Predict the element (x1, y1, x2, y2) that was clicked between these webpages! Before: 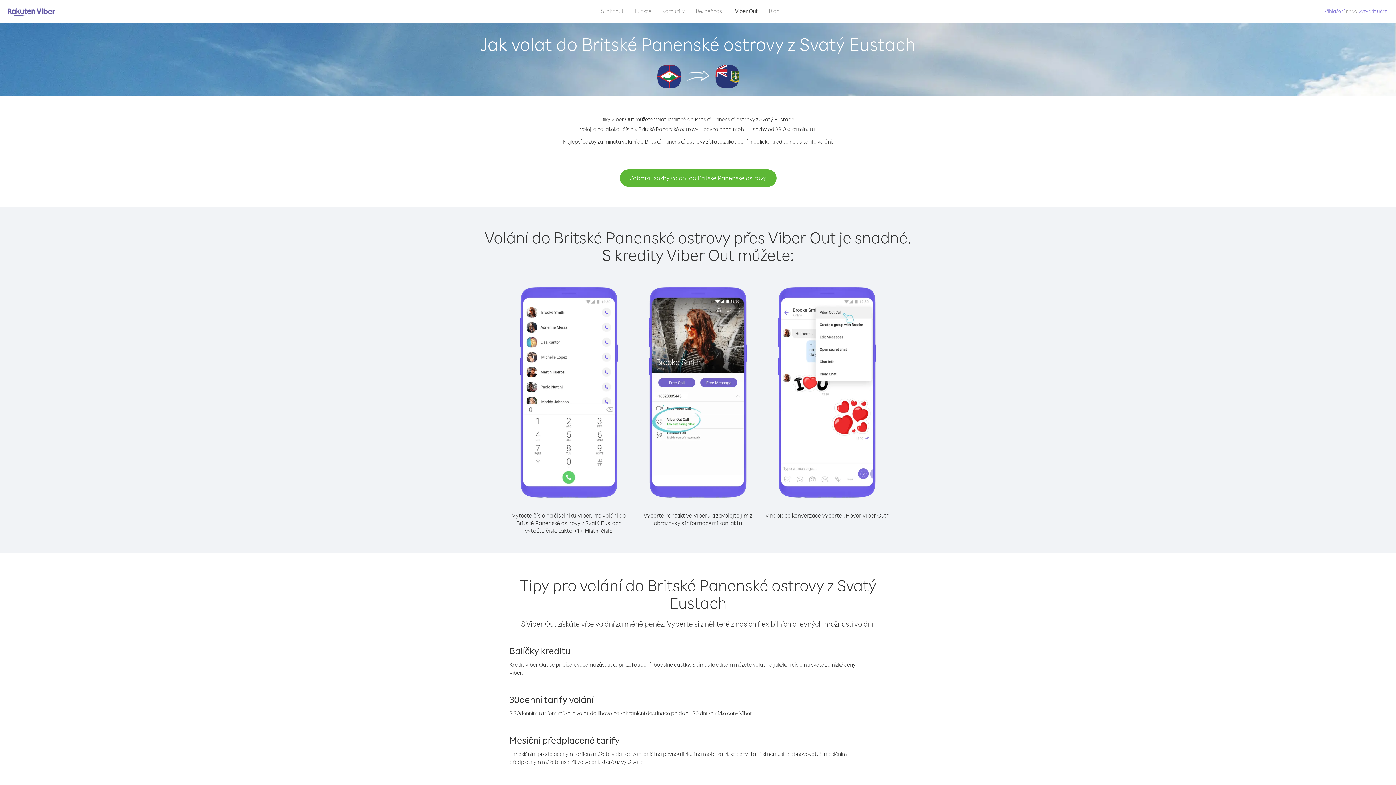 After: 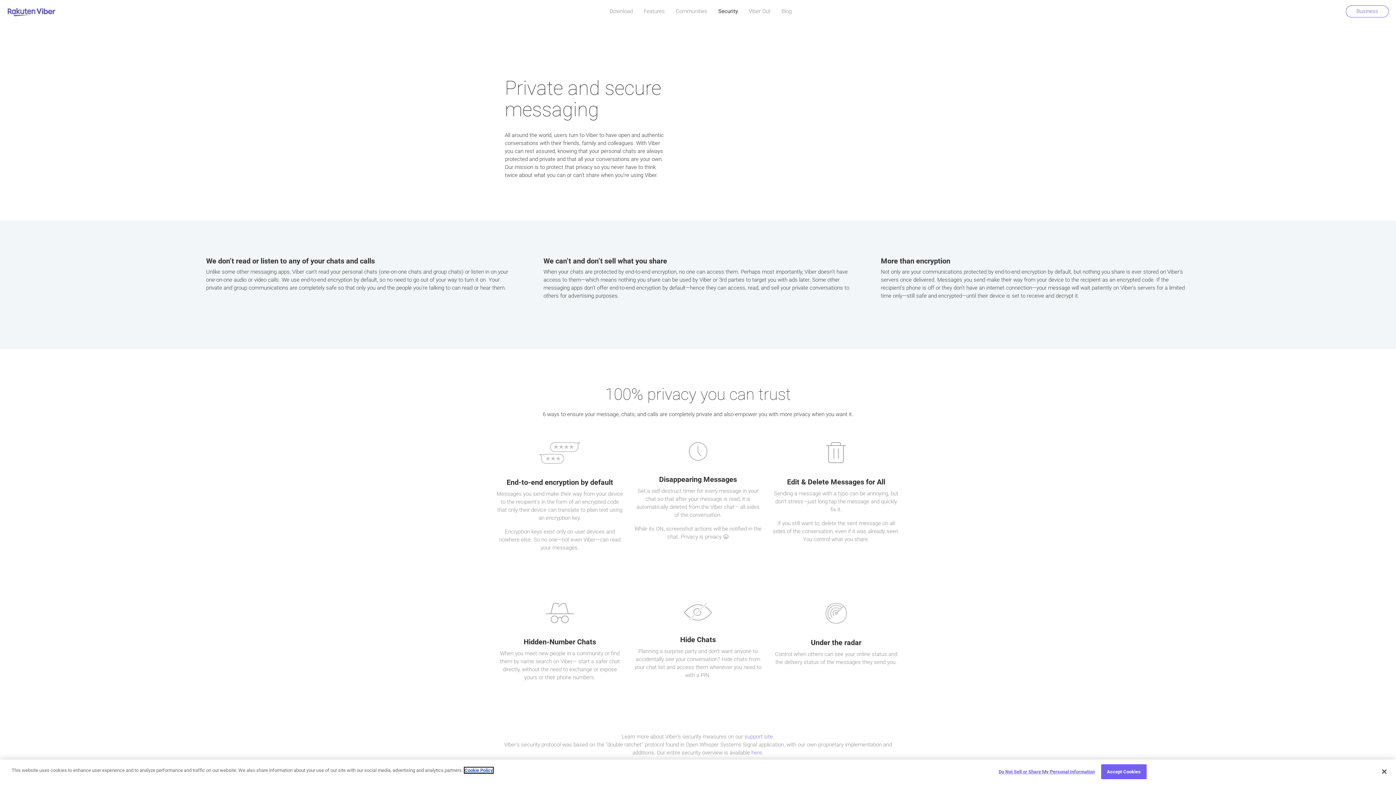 Action: label: Bezpečnost bbox: (690, 5, 729, 16)